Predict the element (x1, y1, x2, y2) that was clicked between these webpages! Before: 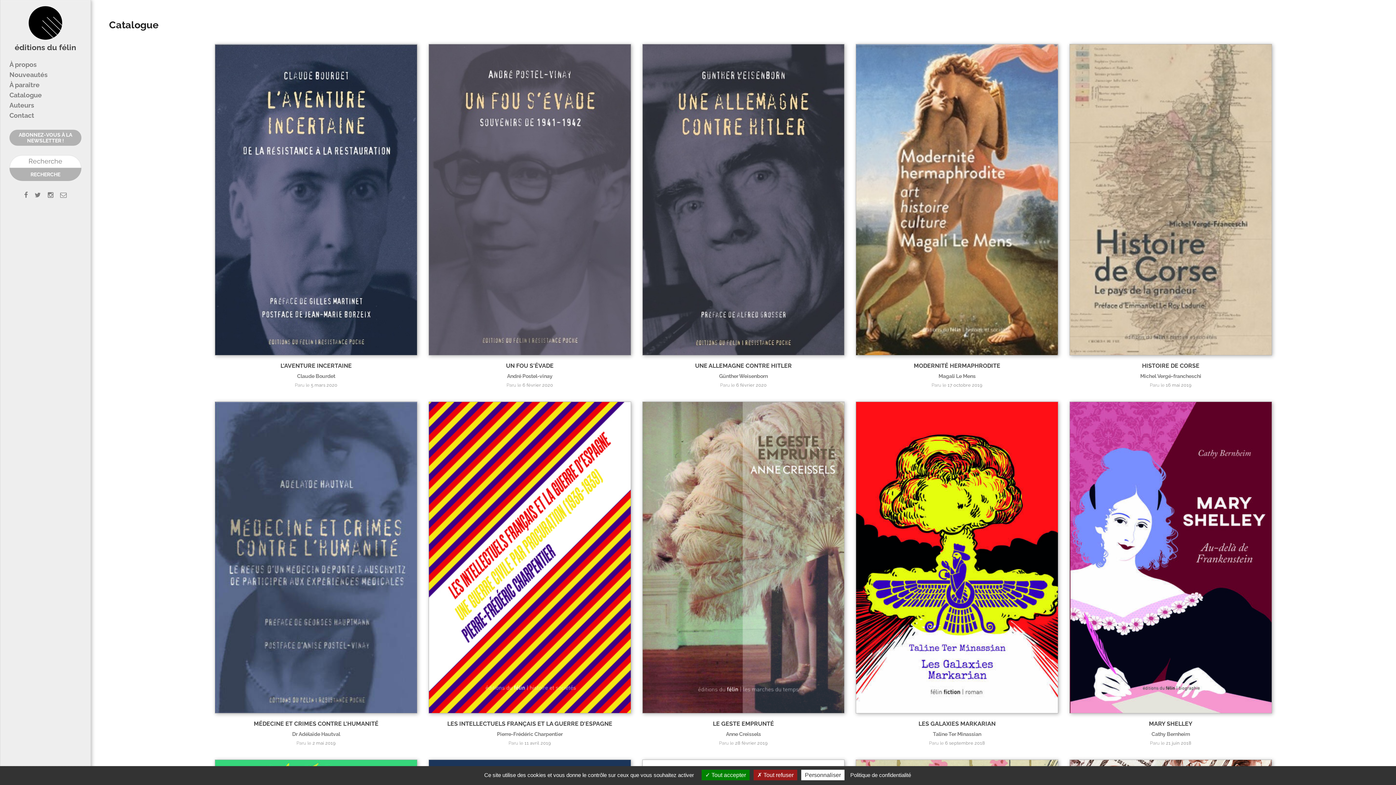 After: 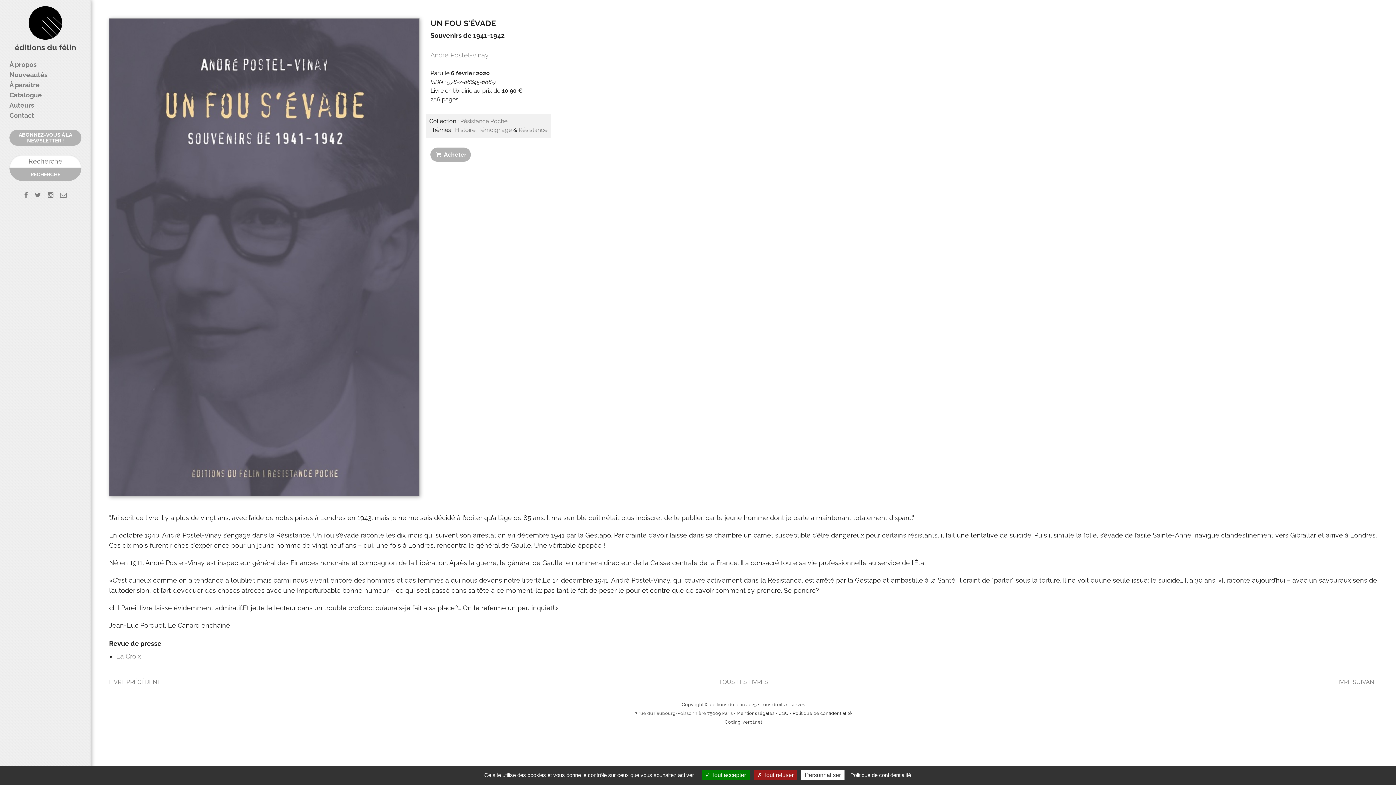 Action: bbox: (506, 362, 553, 369) label: UN FOU S'ÉVADE